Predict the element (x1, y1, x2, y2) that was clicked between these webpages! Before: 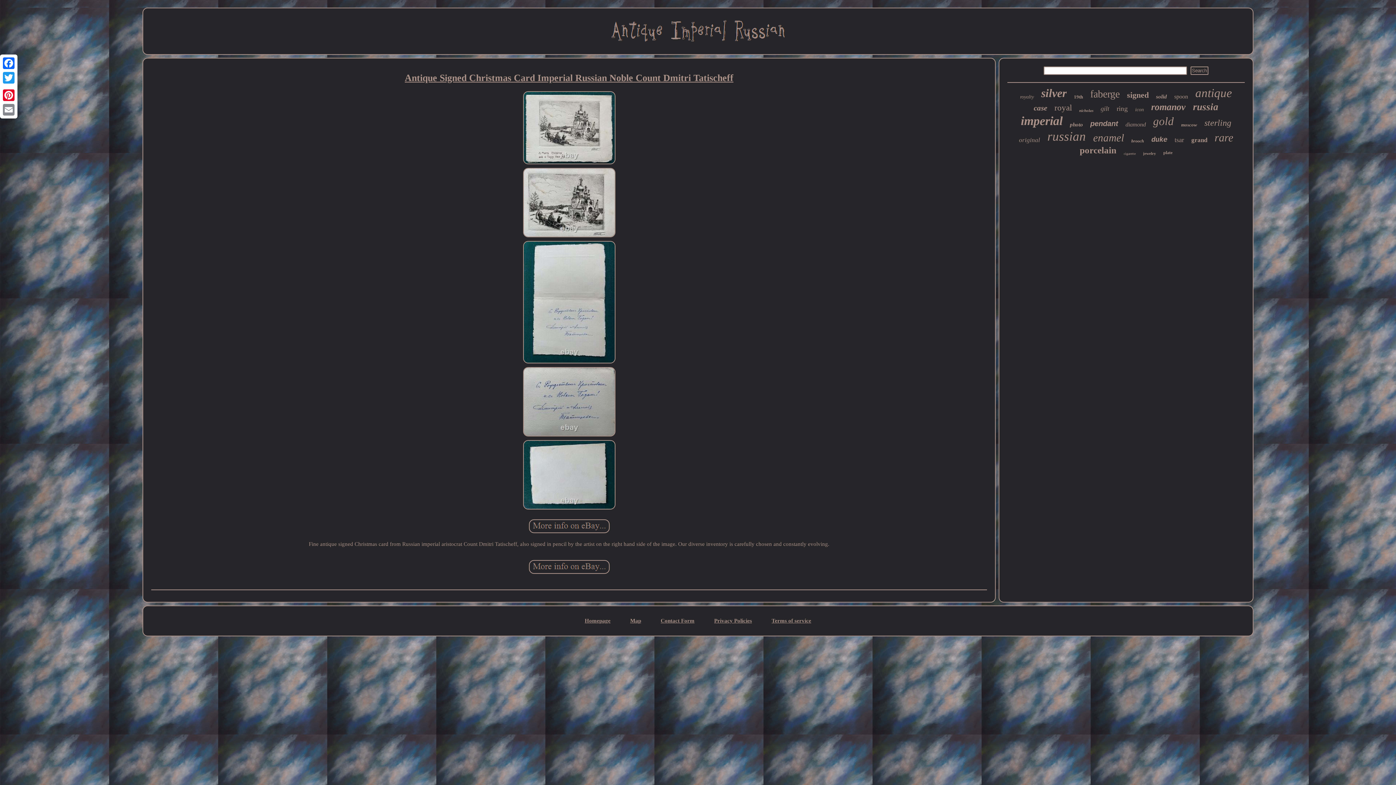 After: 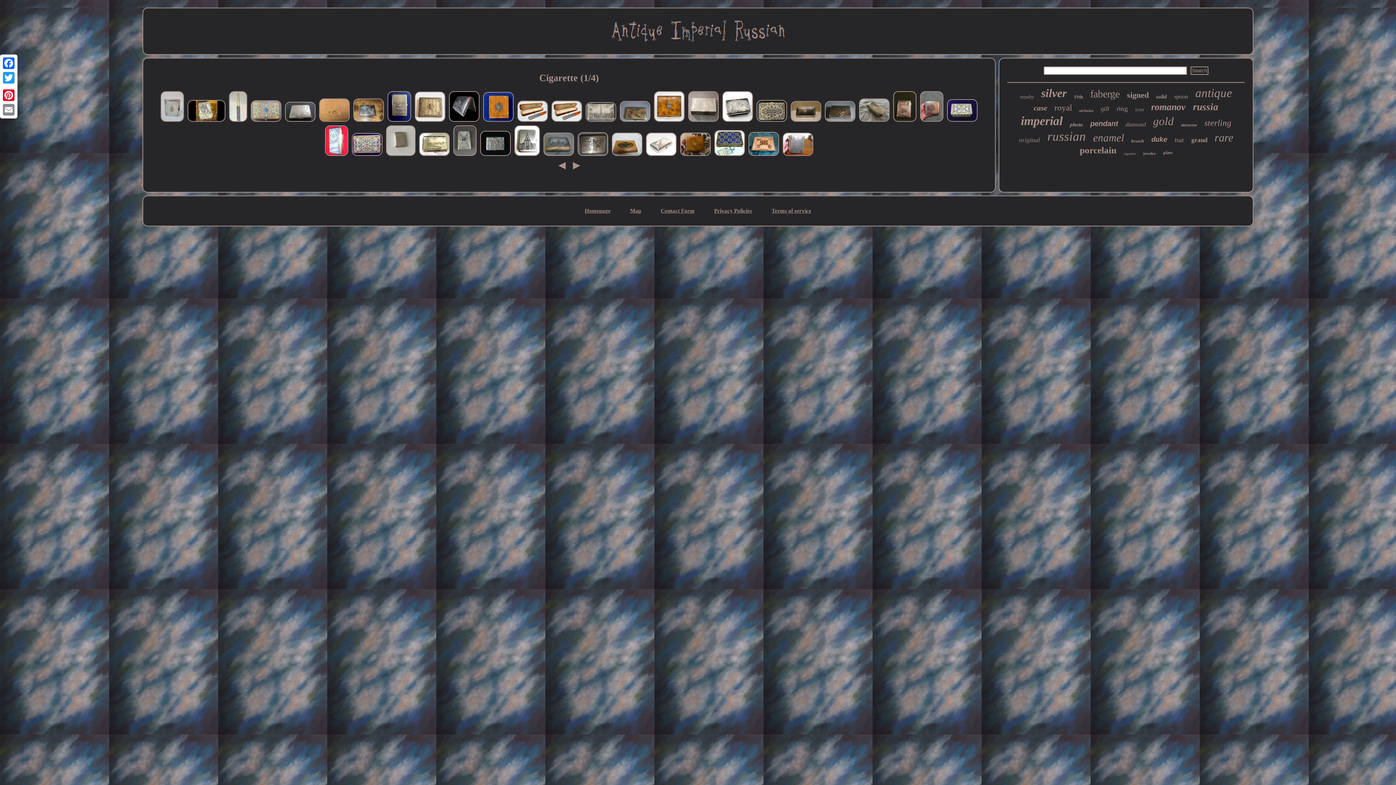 Action: bbox: (1124, 151, 1136, 155) label: cigarette